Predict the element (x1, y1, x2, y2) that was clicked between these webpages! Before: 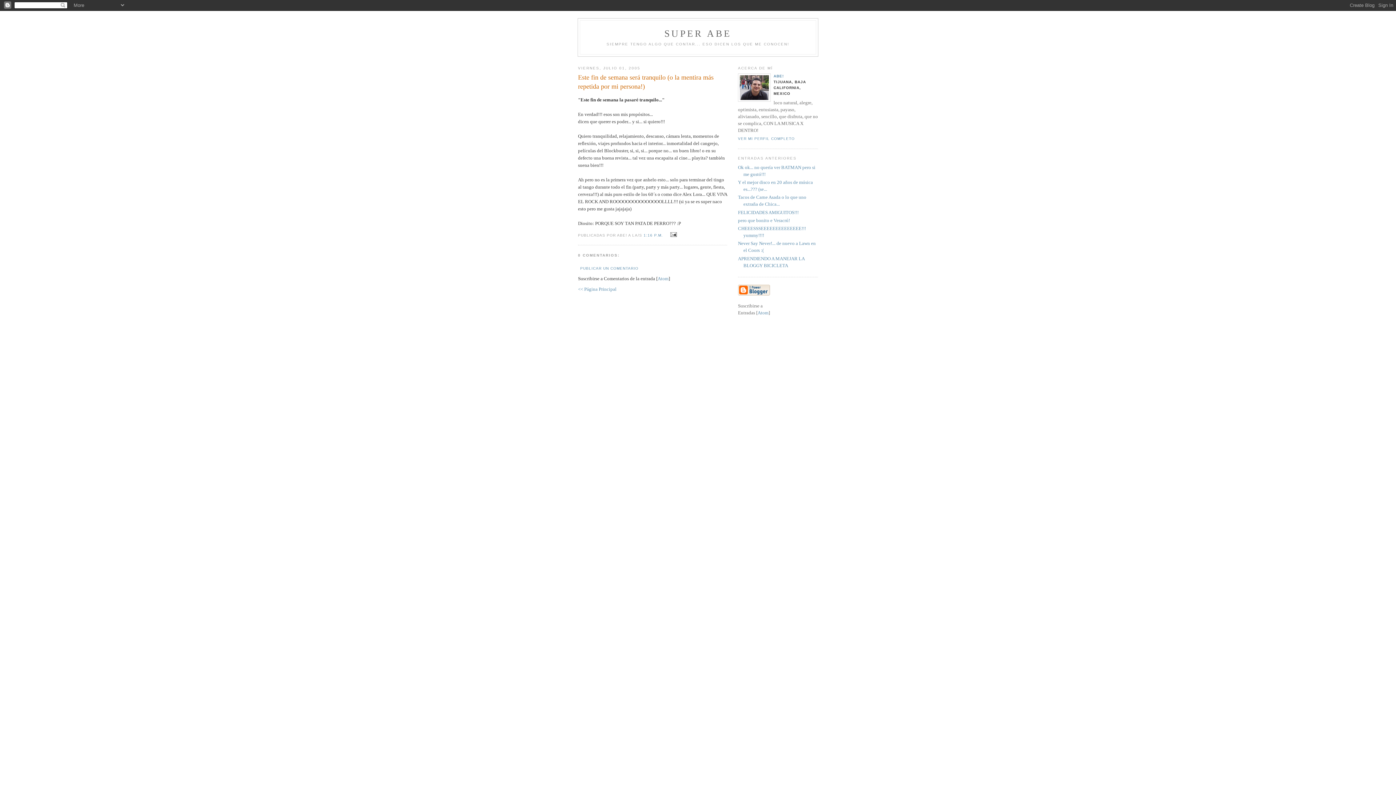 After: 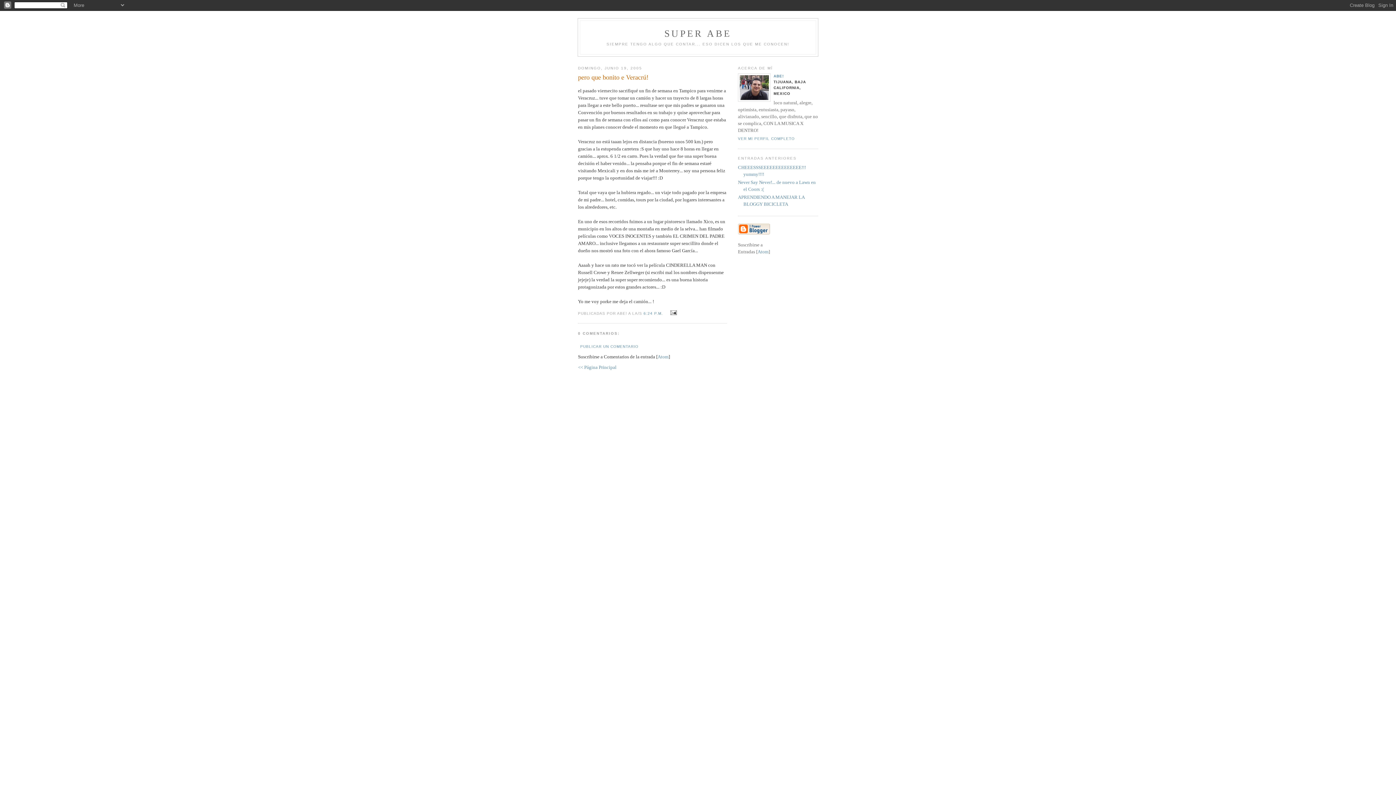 Action: label: pero que bonito e Veracrú! bbox: (738, 217, 790, 223)